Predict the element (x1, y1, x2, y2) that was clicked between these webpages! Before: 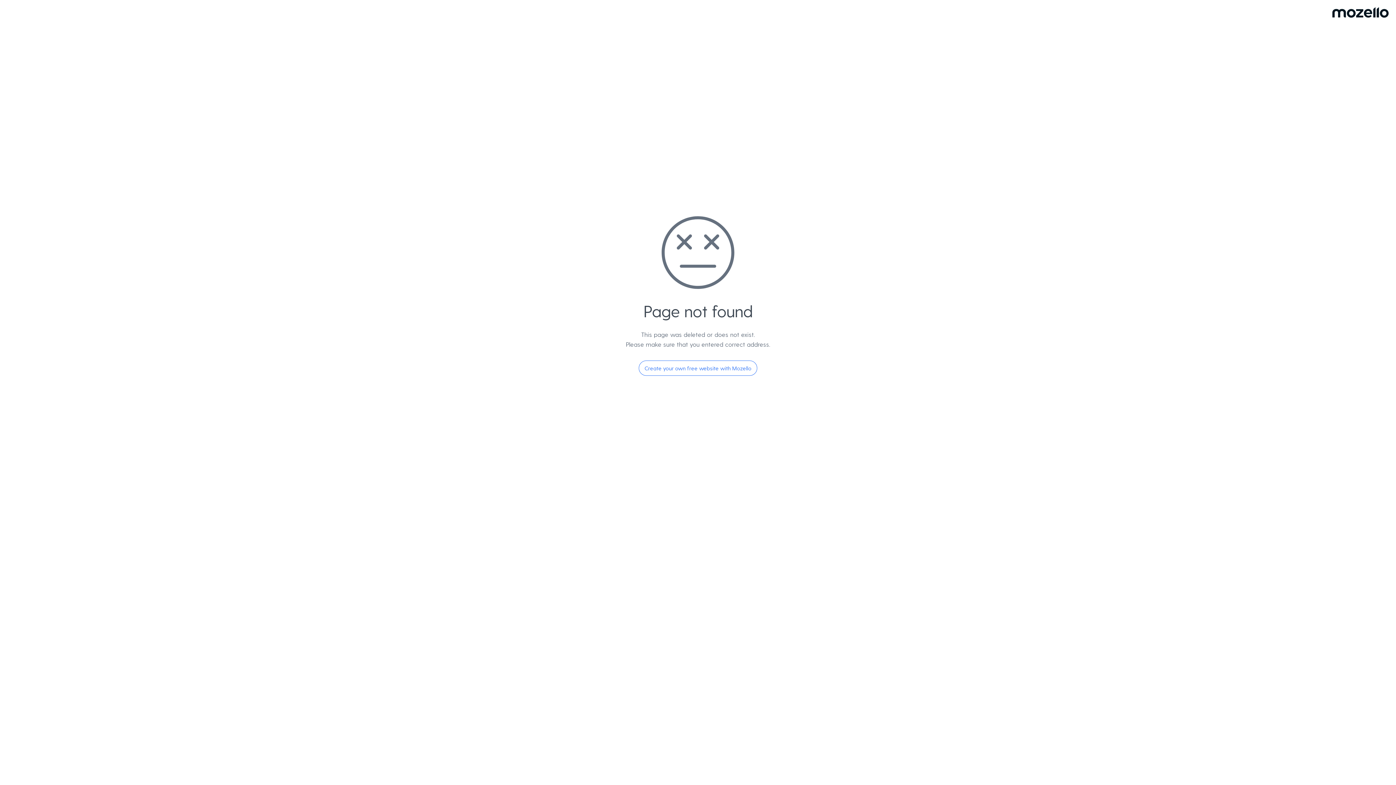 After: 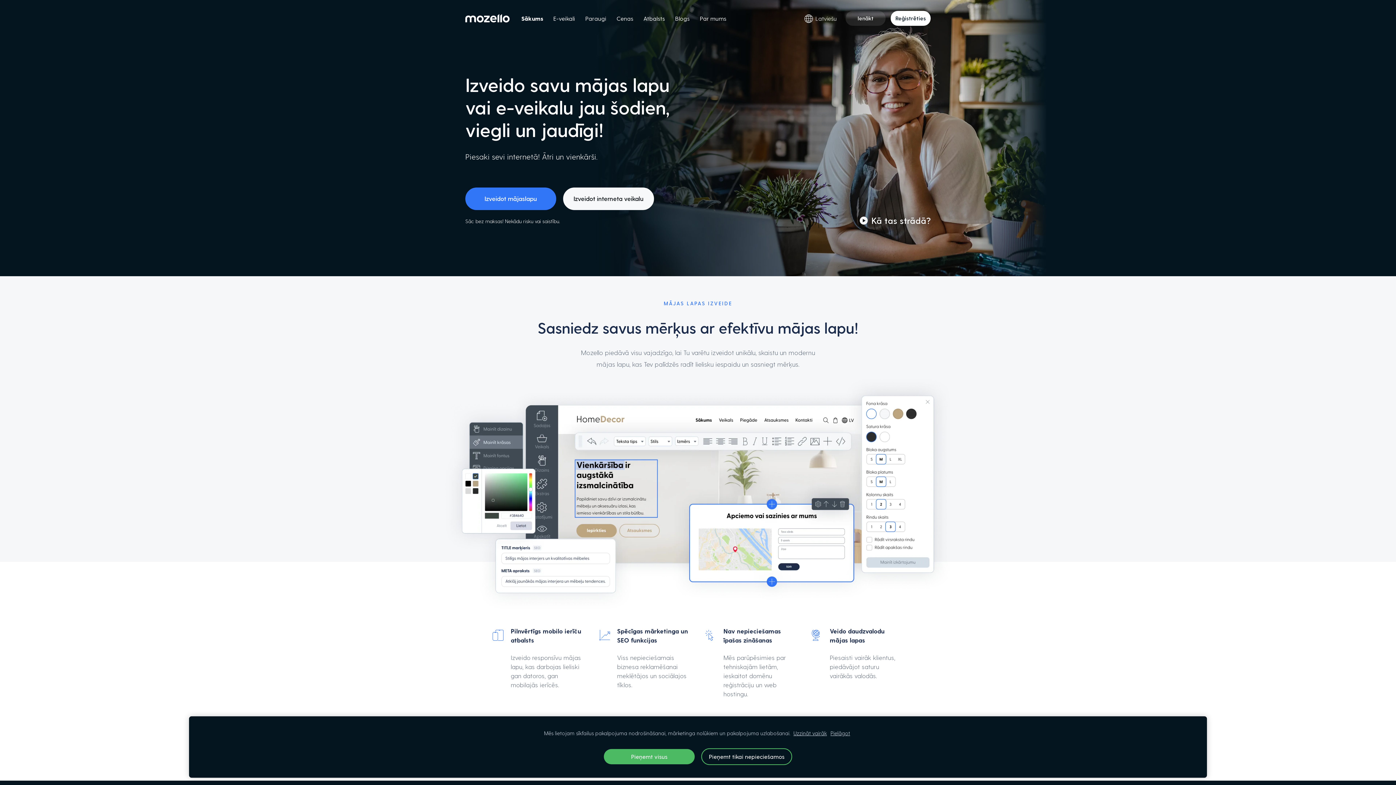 Action: bbox: (638, 360, 757, 376) label: Create your own free website with Mozello